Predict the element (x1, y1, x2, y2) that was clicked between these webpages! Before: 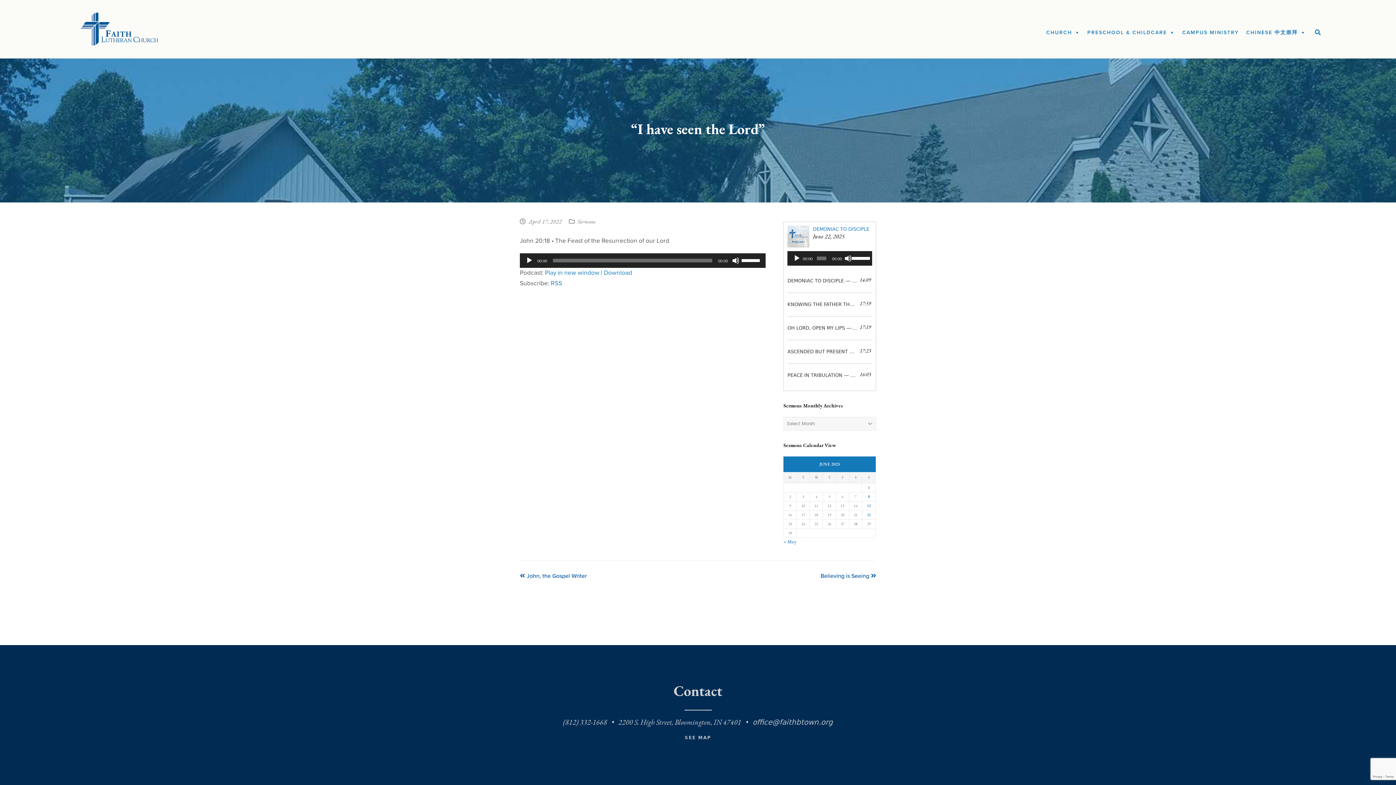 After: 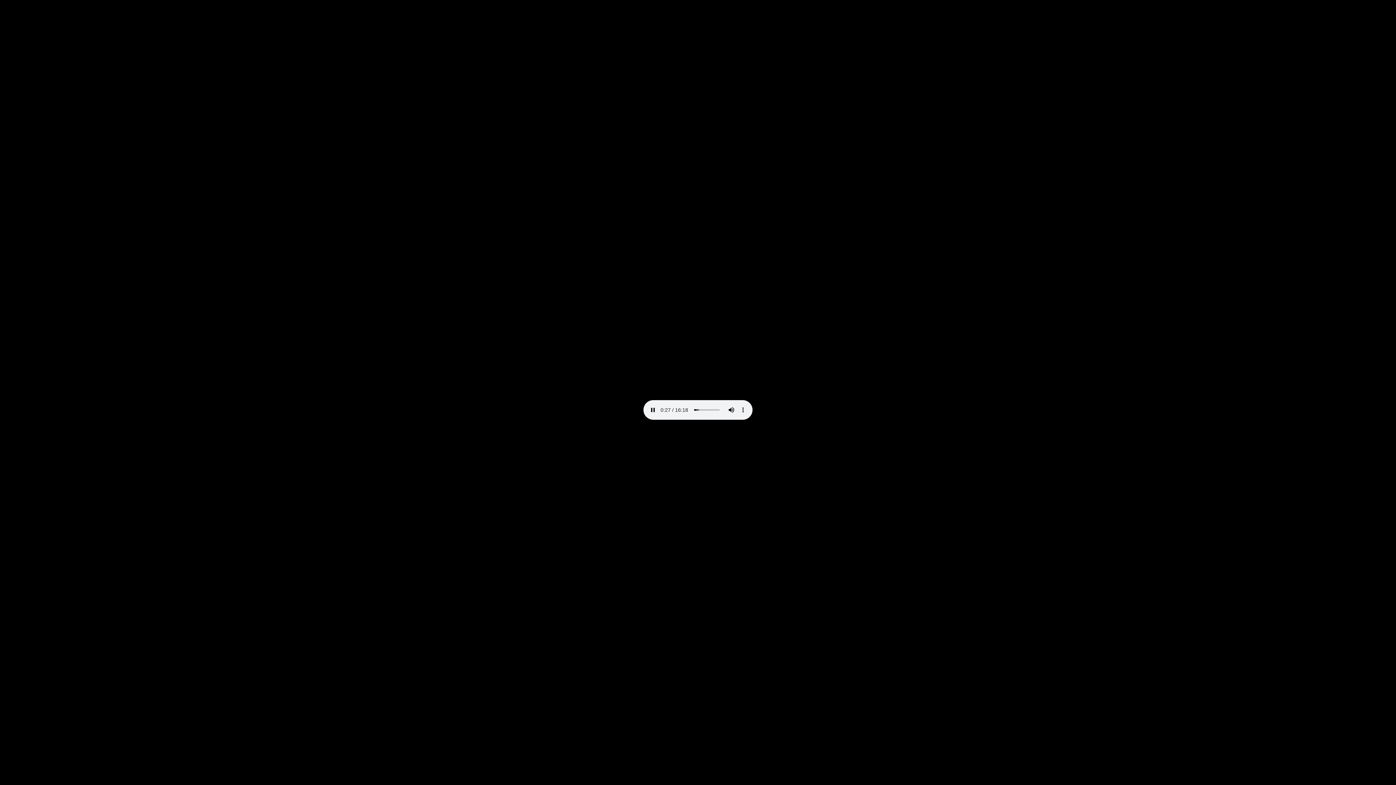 Action: bbox: (604, 269, 632, 276) label: Download